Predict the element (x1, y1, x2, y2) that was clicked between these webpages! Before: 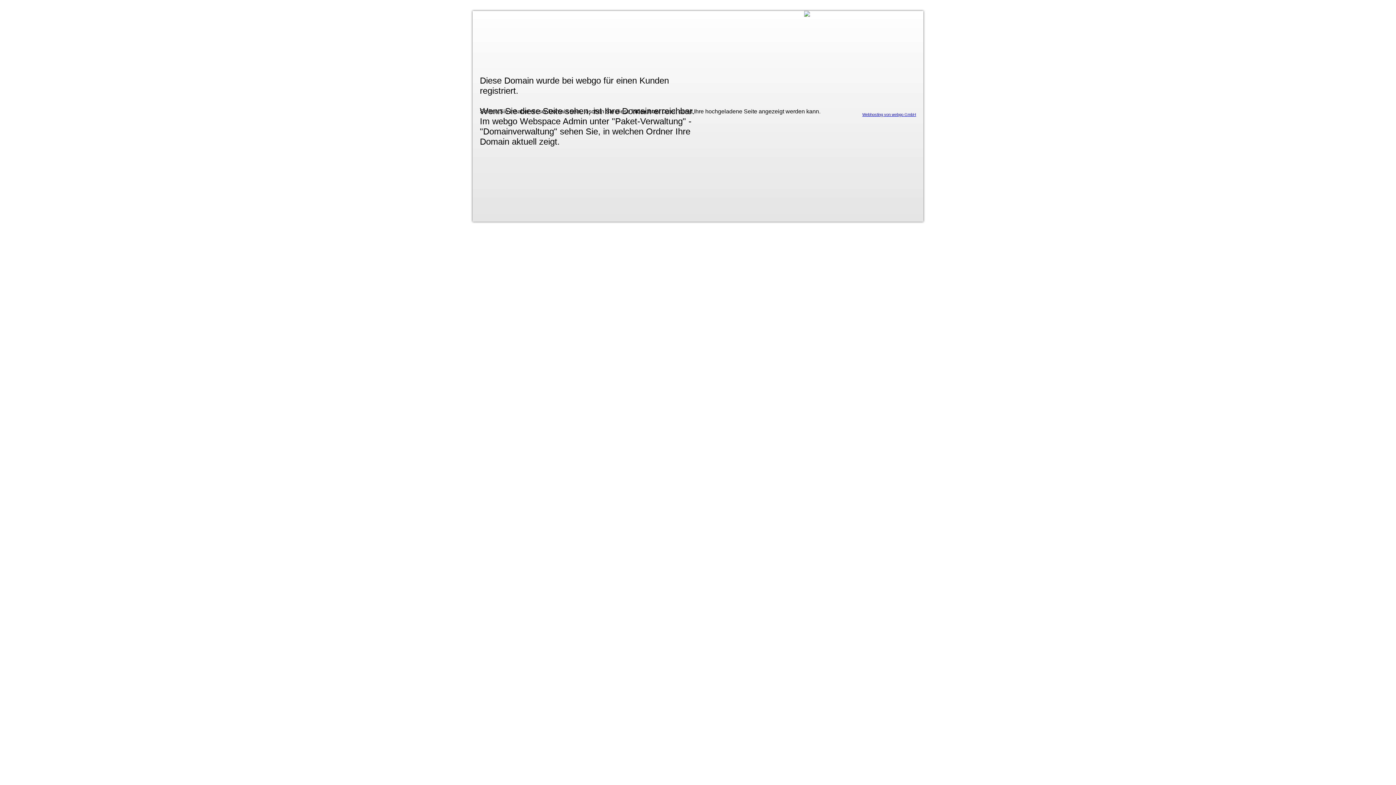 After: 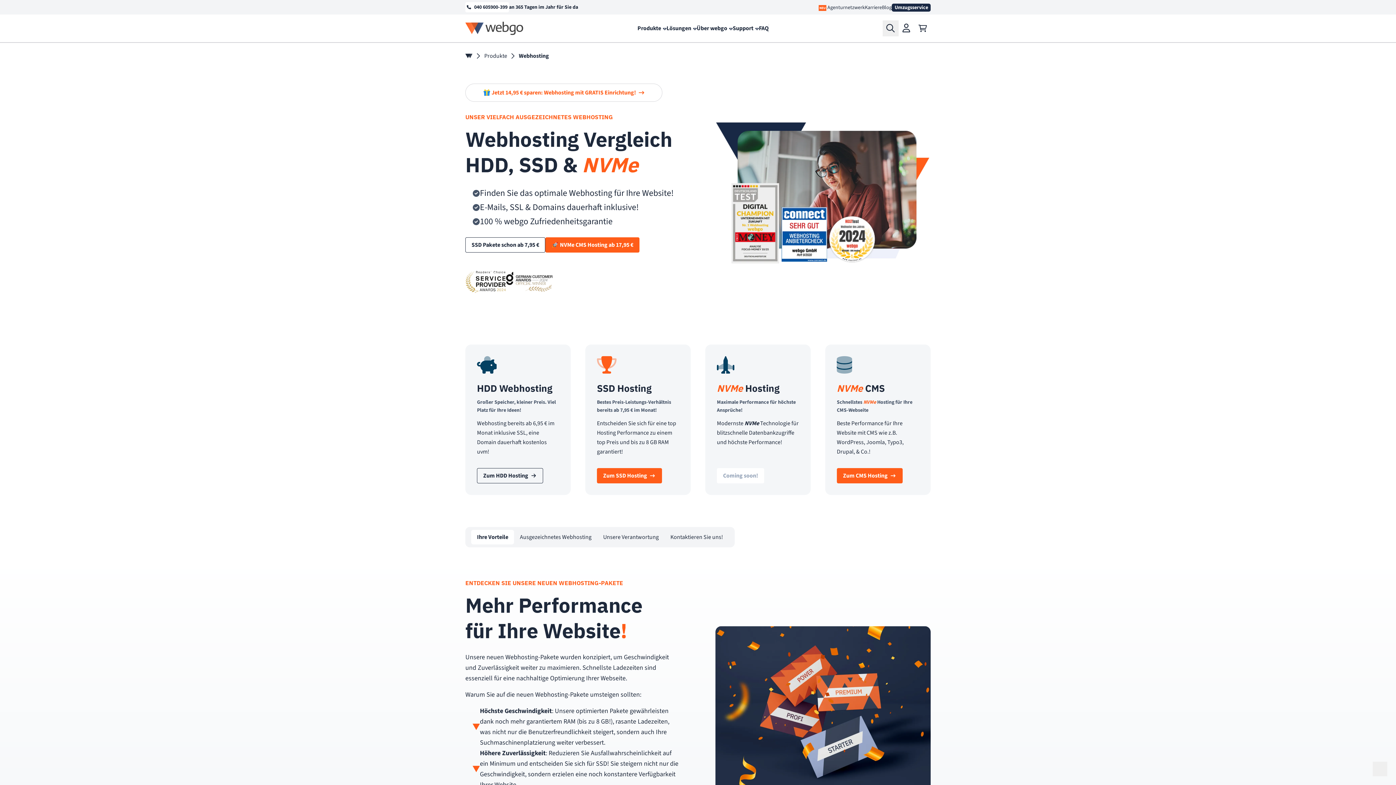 Action: label: Webhosting von webgo GmbH bbox: (862, 112, 916, 116)